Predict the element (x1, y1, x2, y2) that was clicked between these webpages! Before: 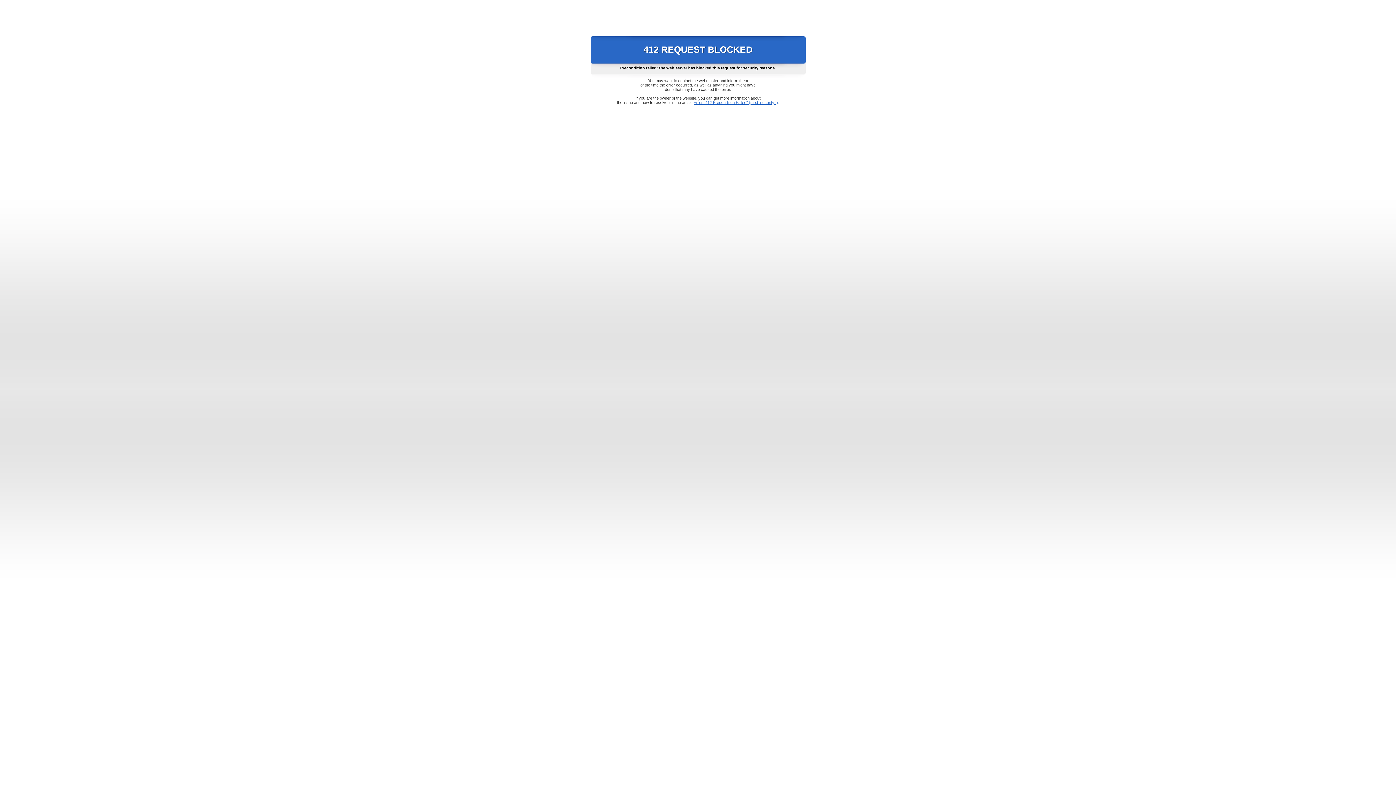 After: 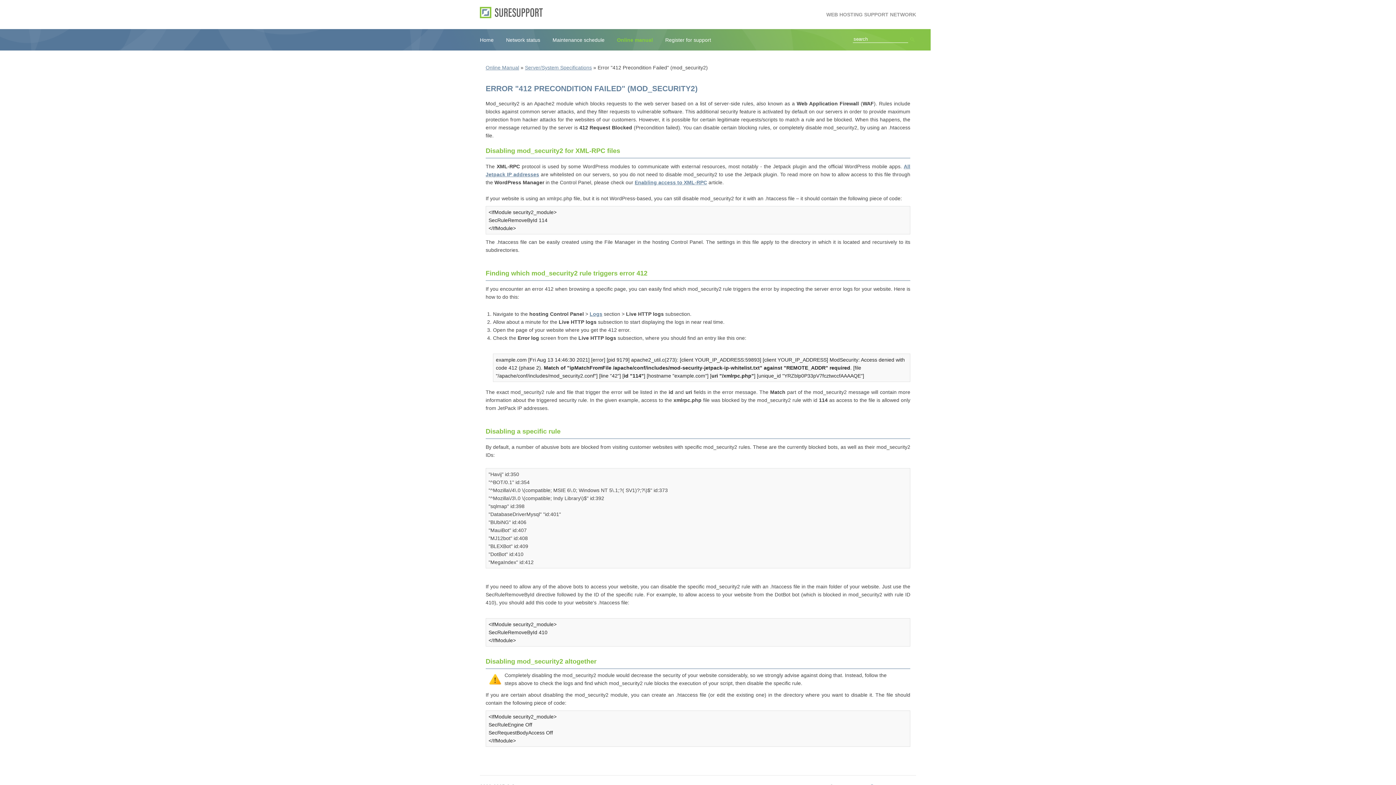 Action: label: Error "412 Precondition Failed" (mod_security2) bbox: (693, 100, 778, 104)